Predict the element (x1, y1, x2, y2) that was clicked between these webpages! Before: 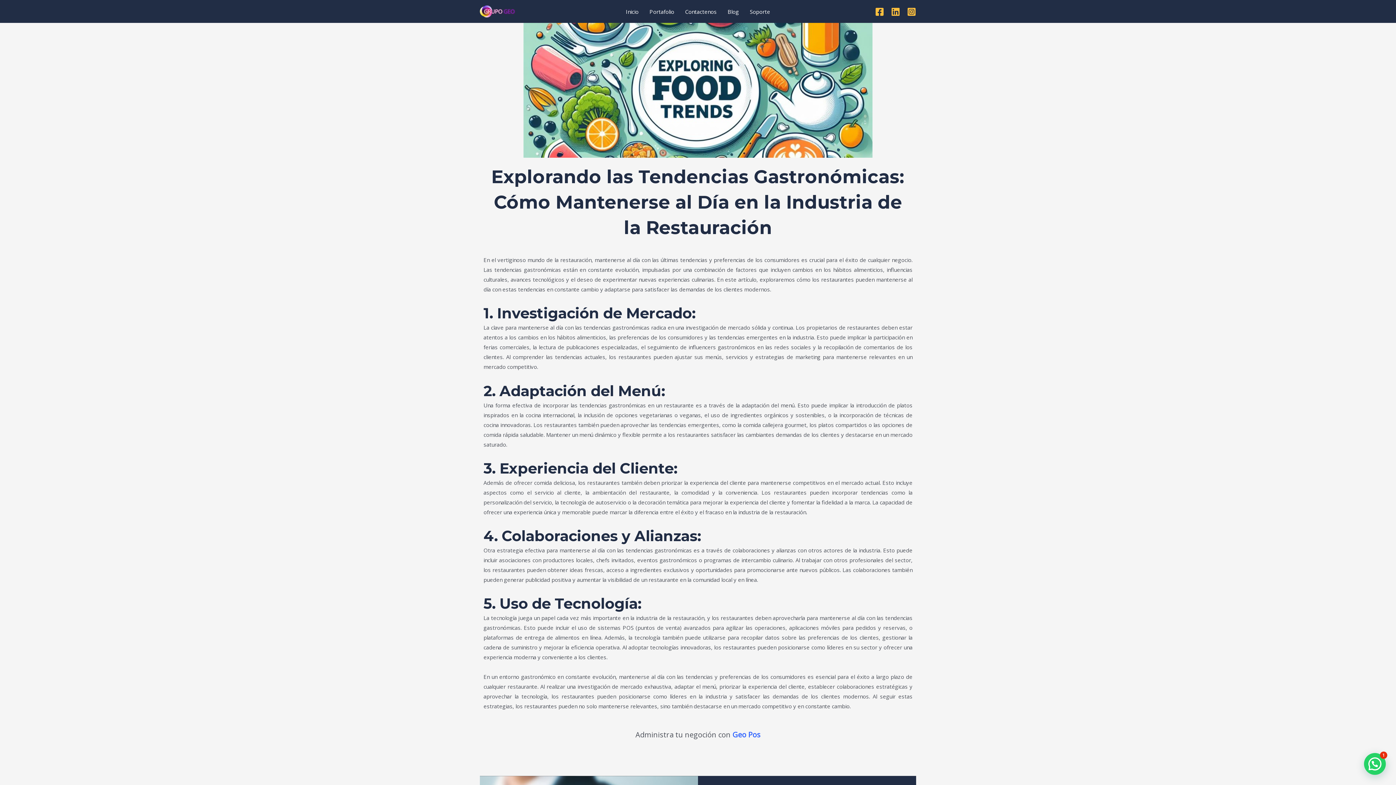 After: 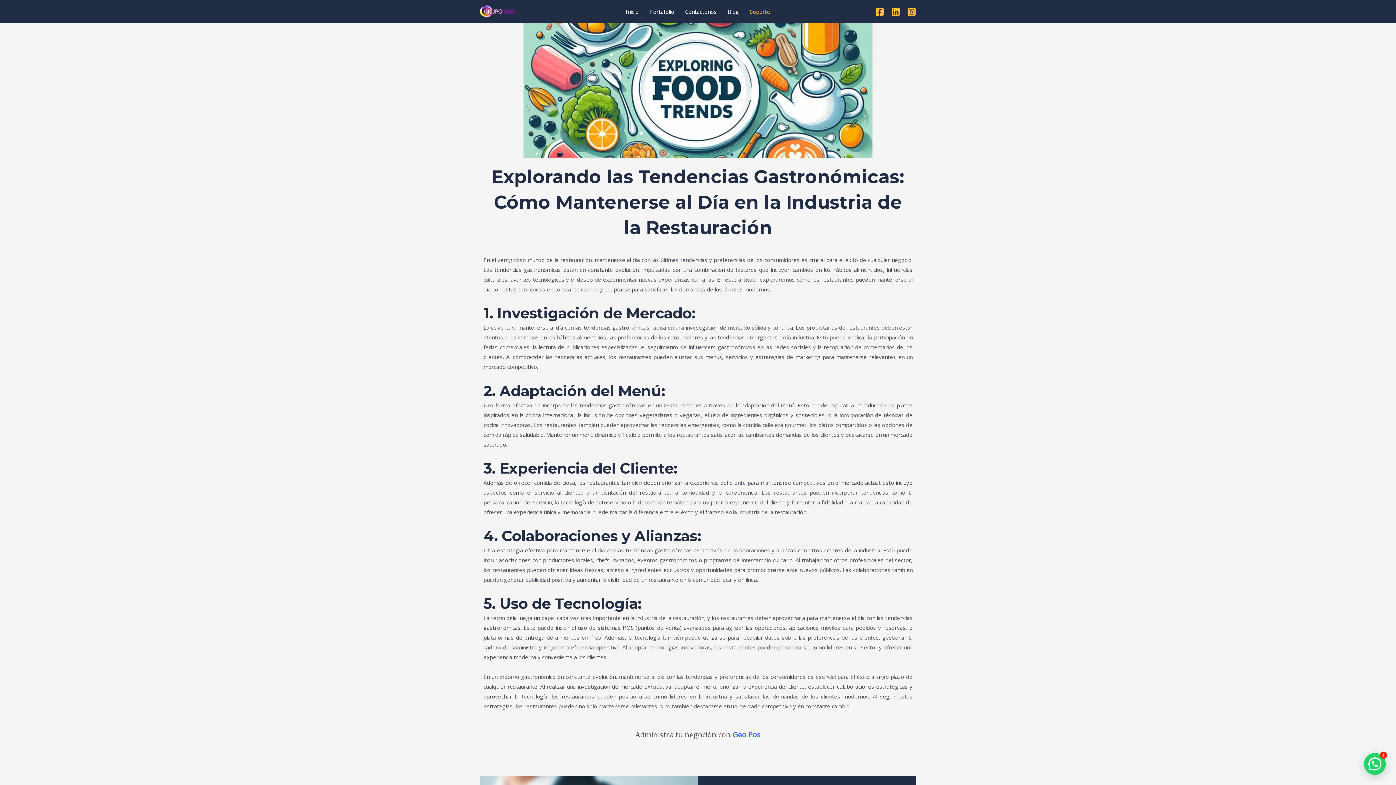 Action: bbox: (744, 2, 775, 20) label: Soporte